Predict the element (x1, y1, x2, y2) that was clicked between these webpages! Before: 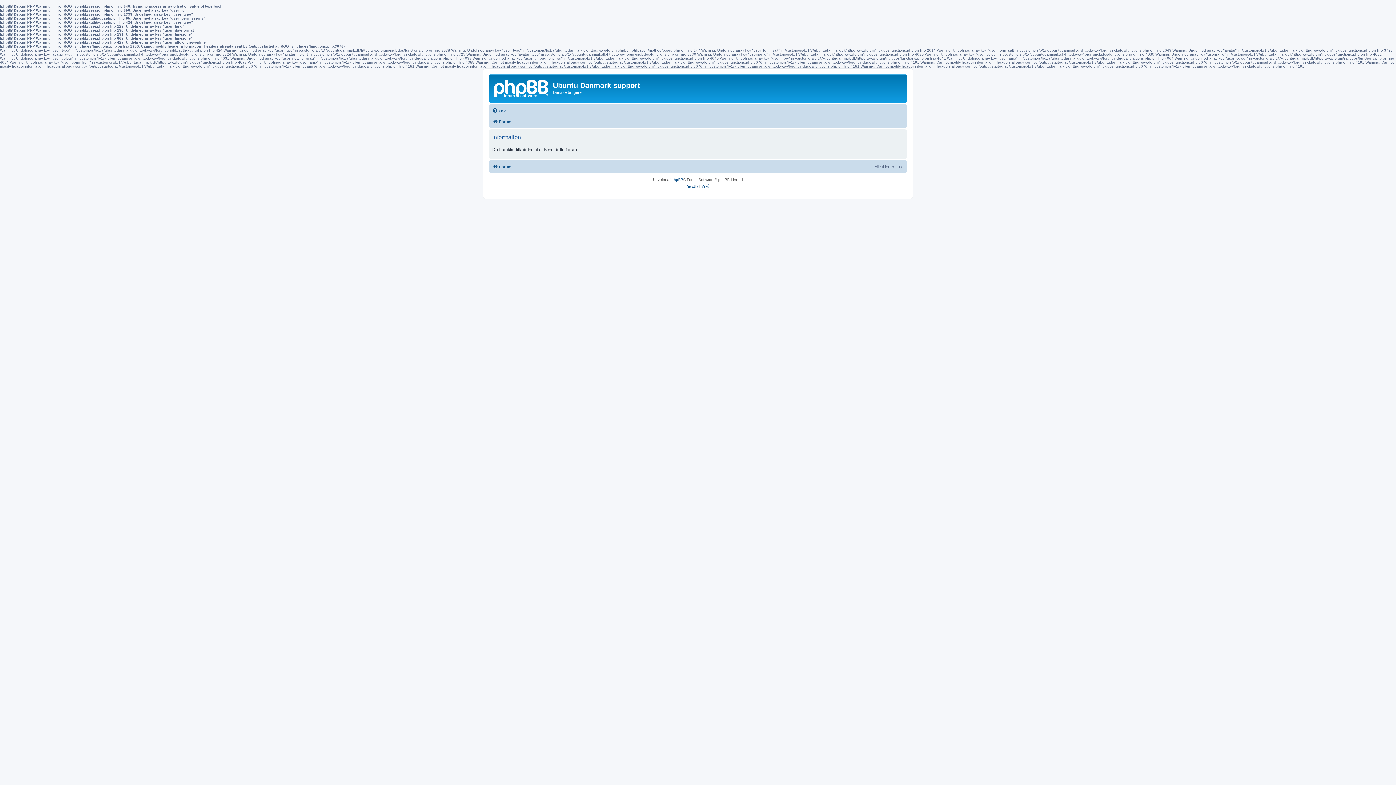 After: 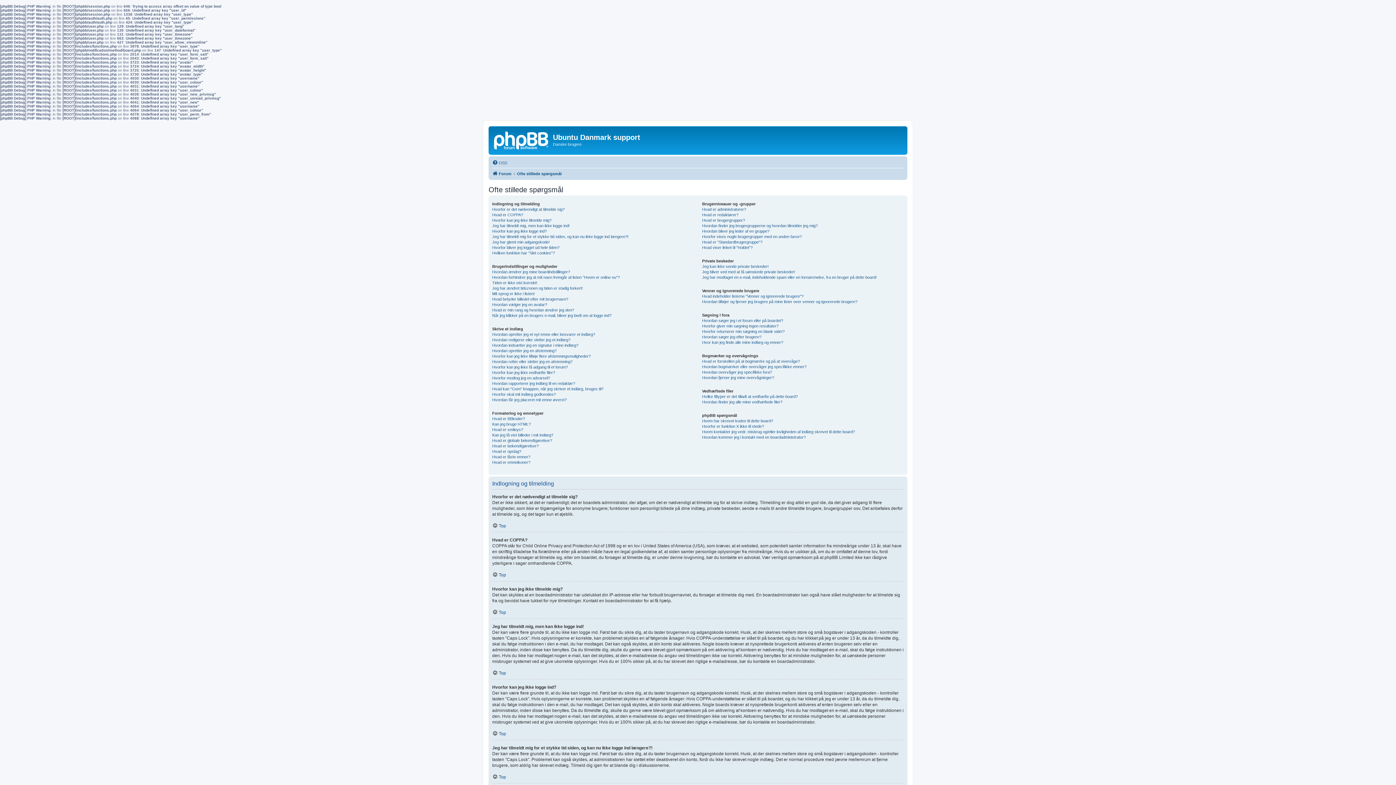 Action: label: OSS bbox: (492, 106, 507, 115)